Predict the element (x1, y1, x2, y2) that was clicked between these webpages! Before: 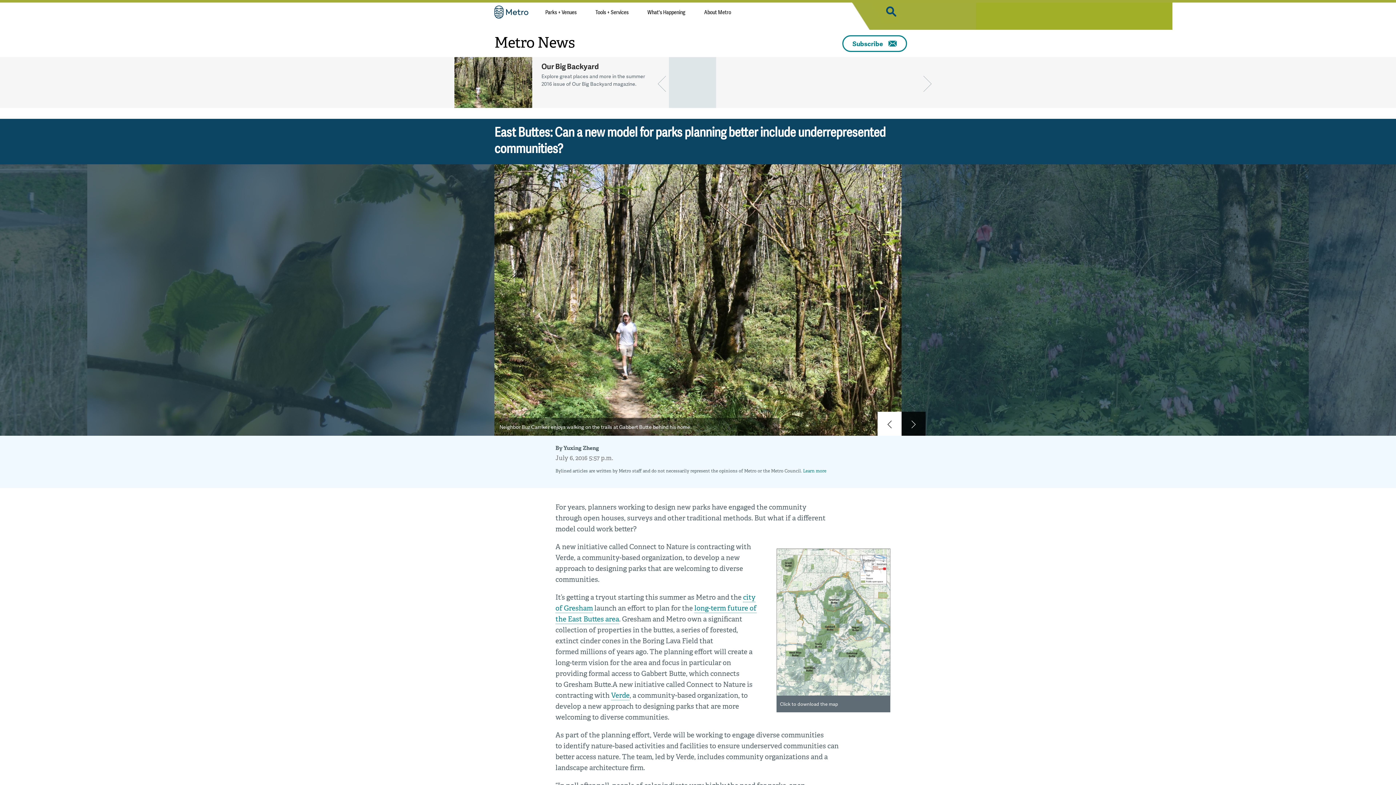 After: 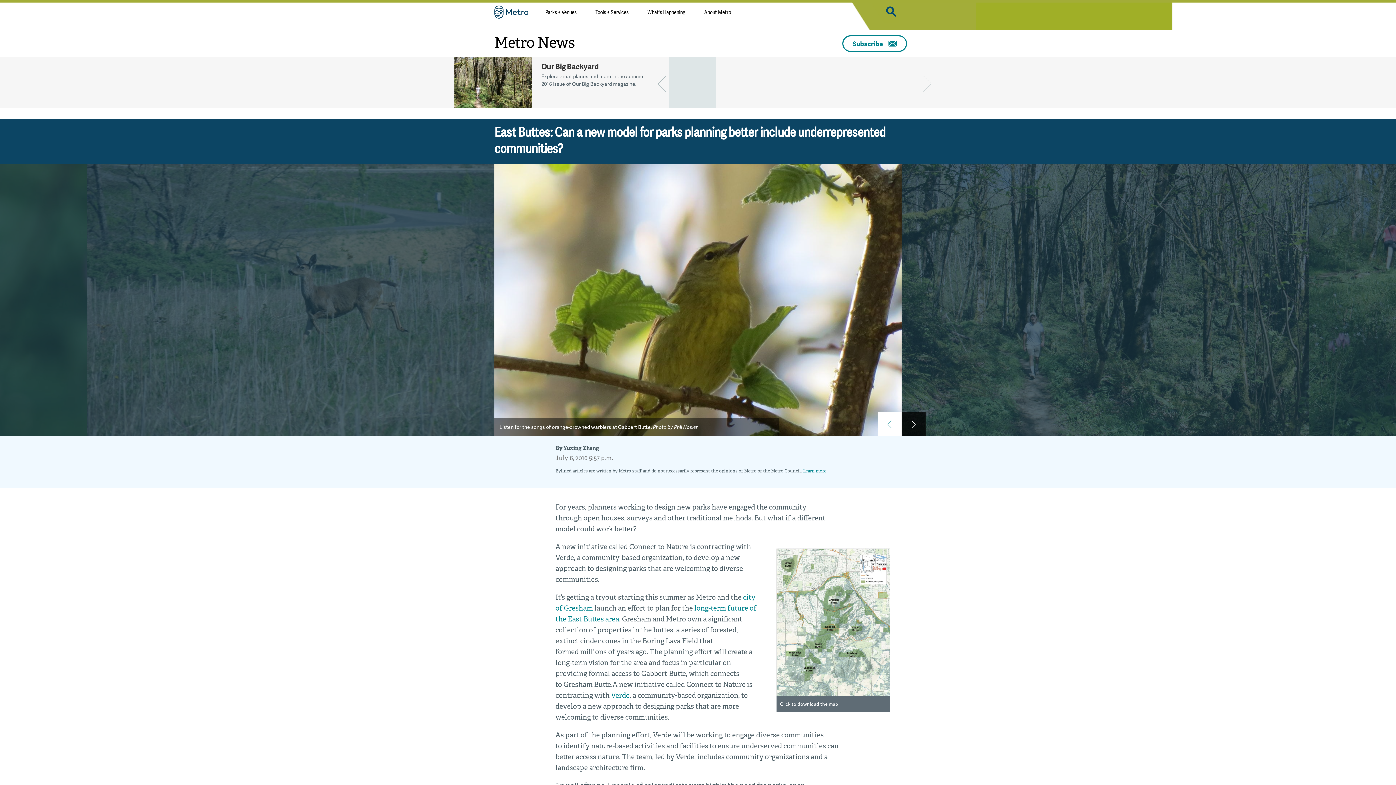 Action: bbox: (877, 411, 901, 435)